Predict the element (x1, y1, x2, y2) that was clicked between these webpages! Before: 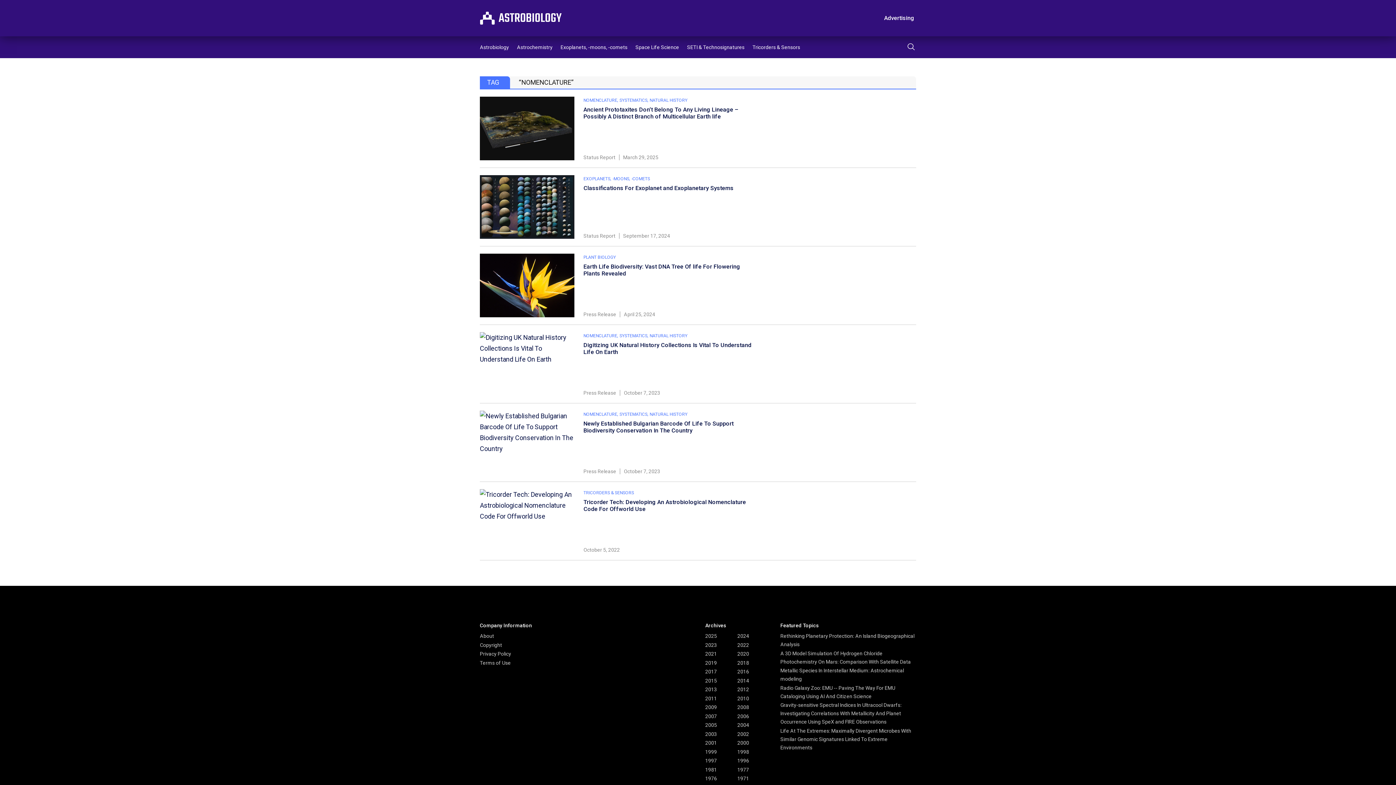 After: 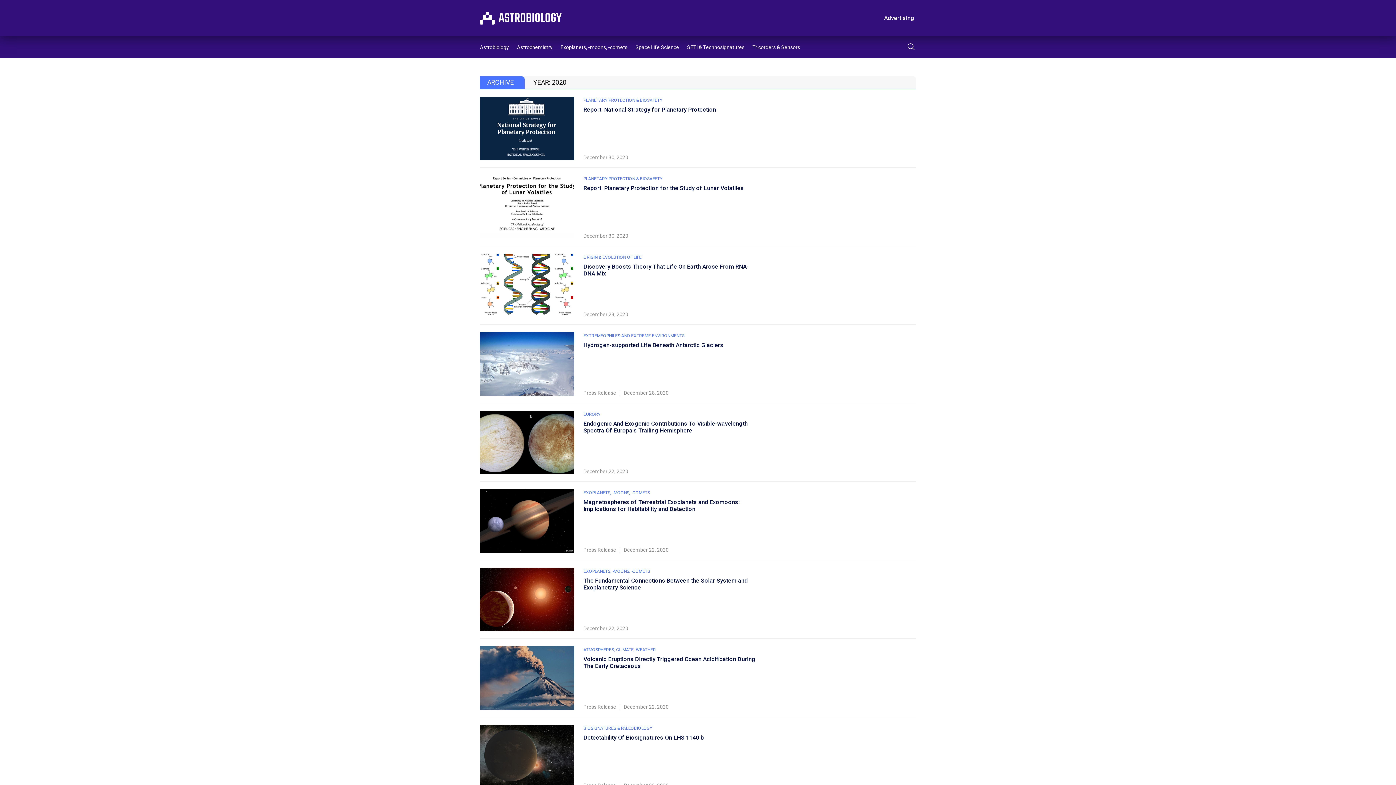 Action: label: 2020 bbox: (737, 651, 749, 657)